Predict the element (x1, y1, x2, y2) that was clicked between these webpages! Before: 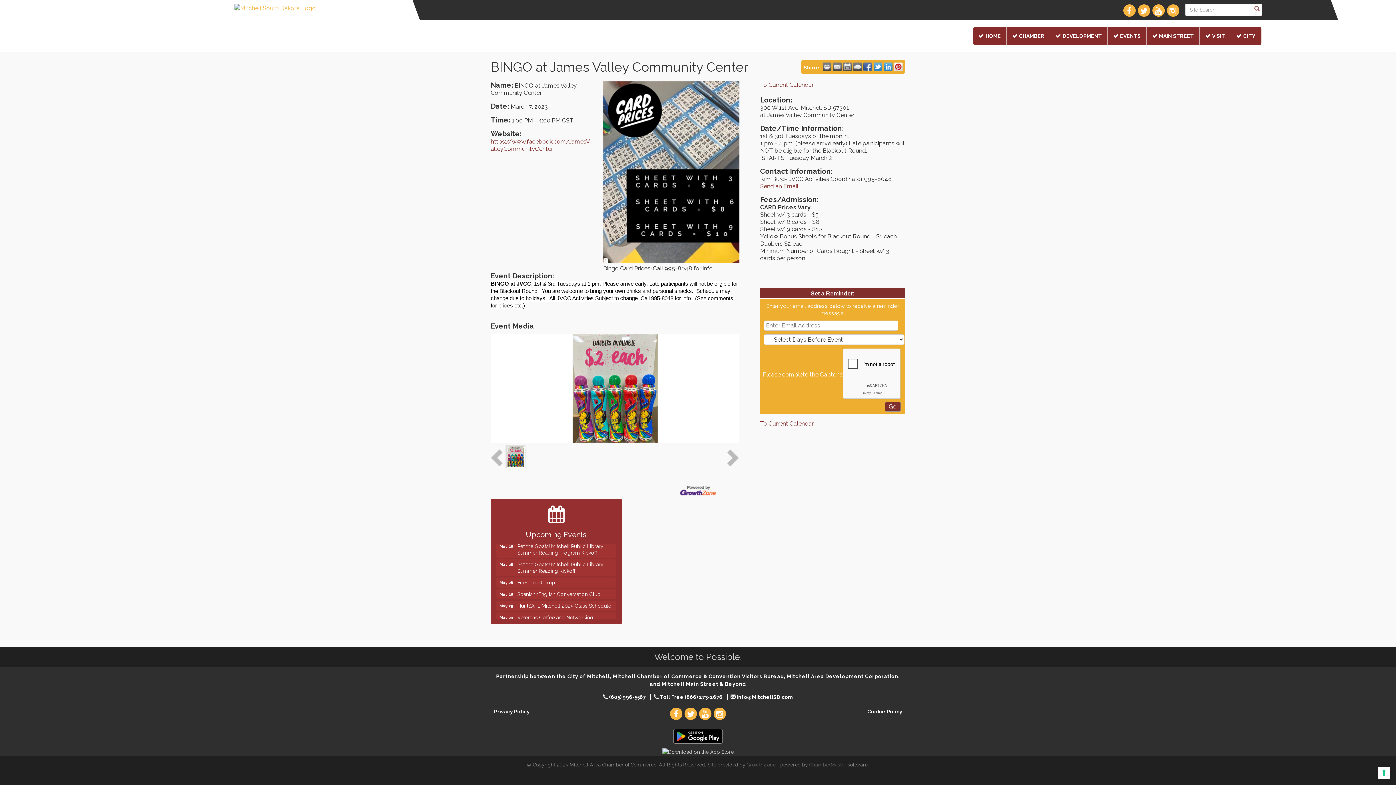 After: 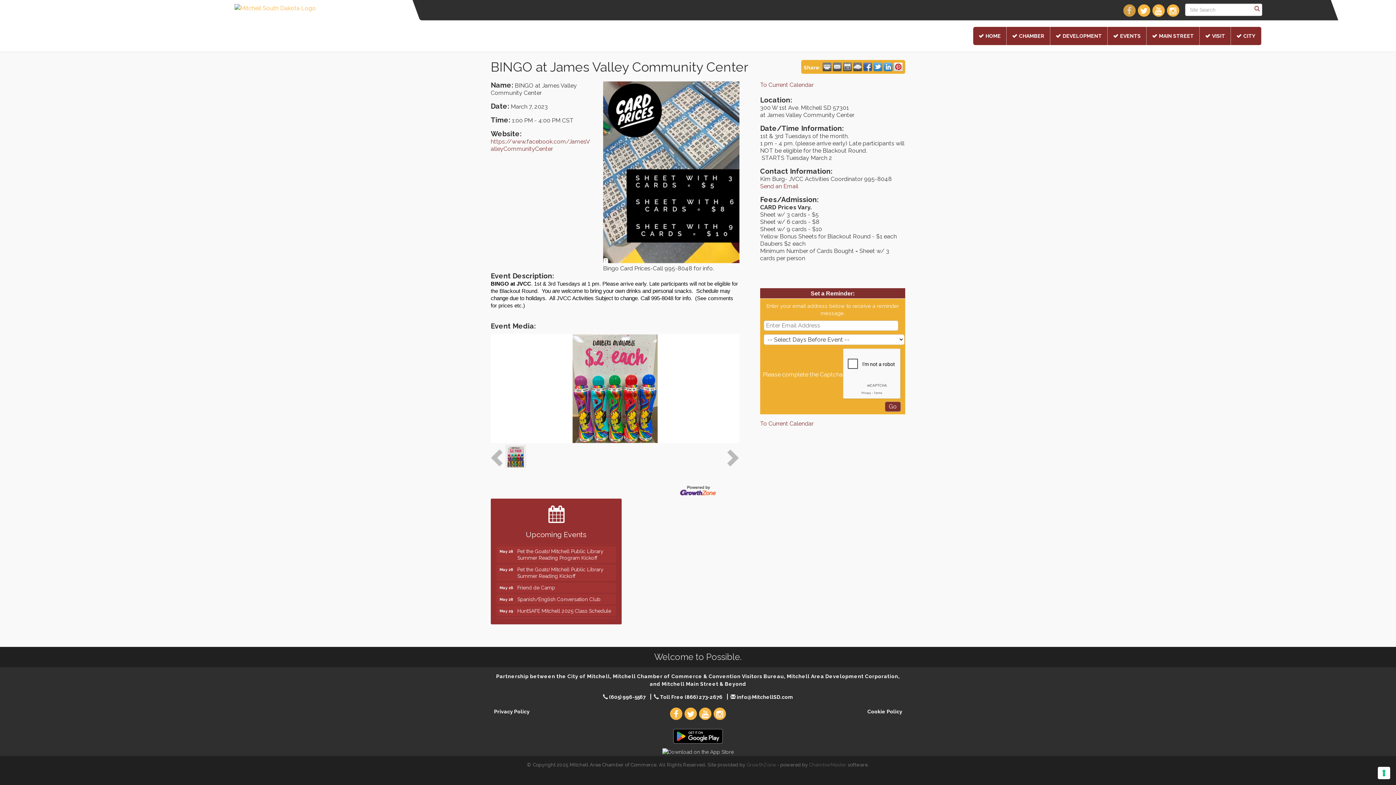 Action: bbox: (1122, 4, 1136, 16)